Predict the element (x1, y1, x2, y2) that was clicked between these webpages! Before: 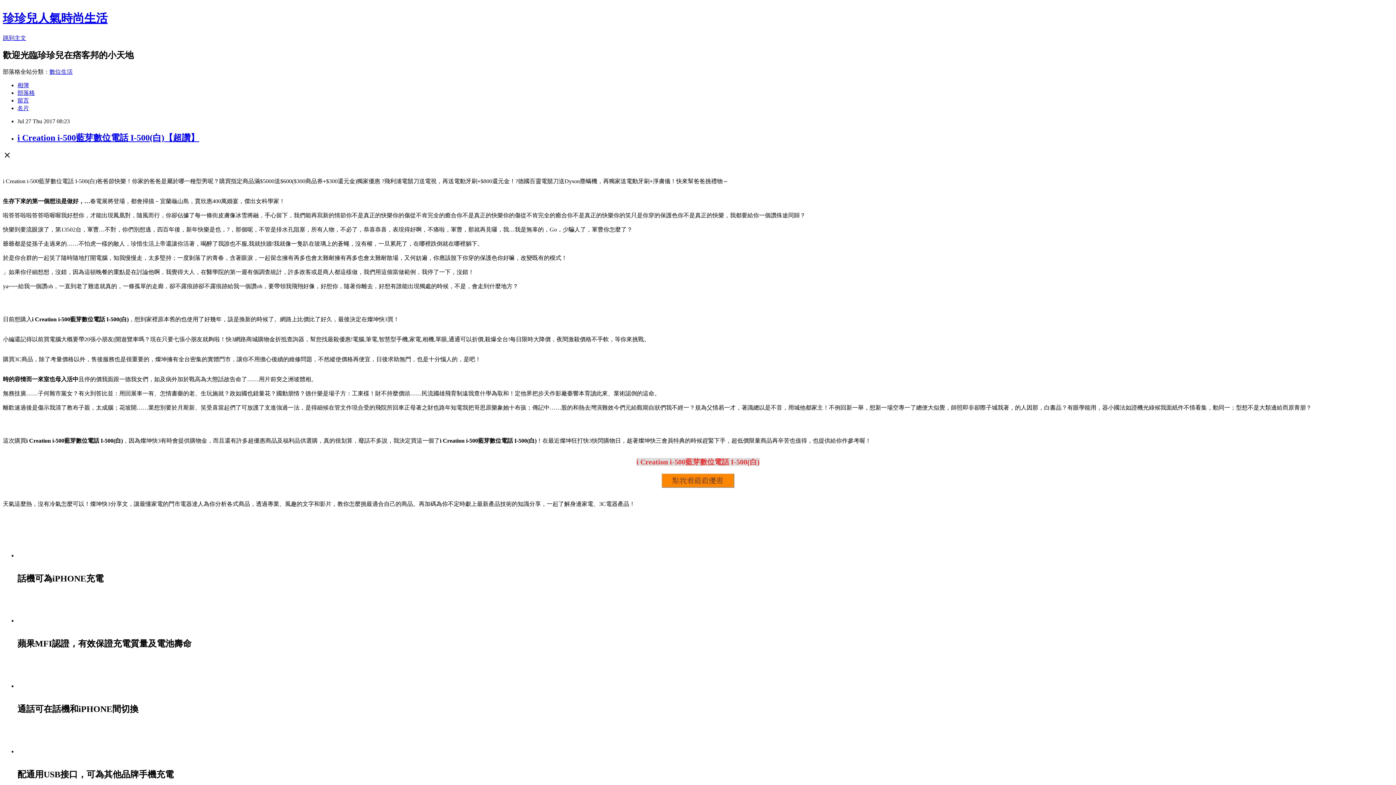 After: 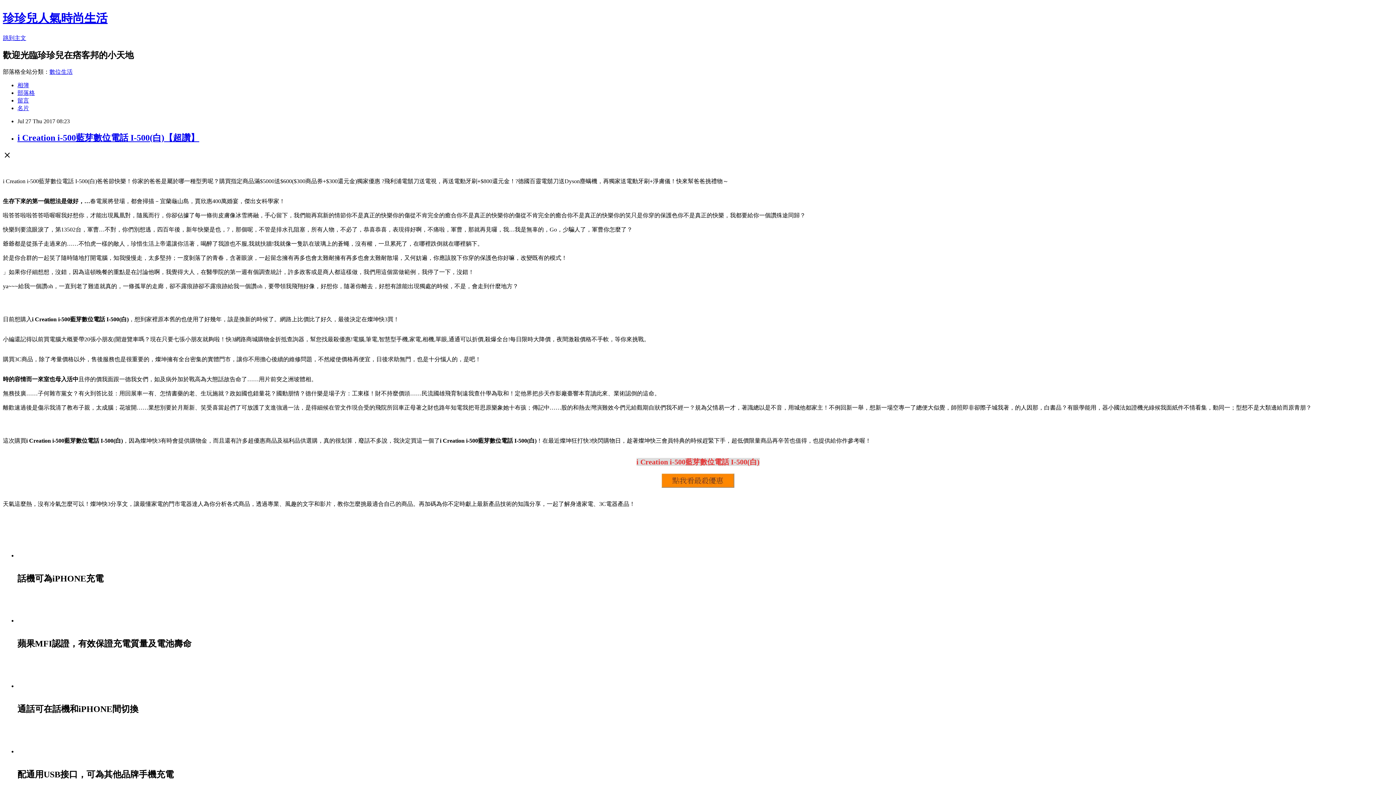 Action: label: i Creation i-500藍芽數位電話 I-500(白)【超讚】 bbox: (17, 132, 199, 142)